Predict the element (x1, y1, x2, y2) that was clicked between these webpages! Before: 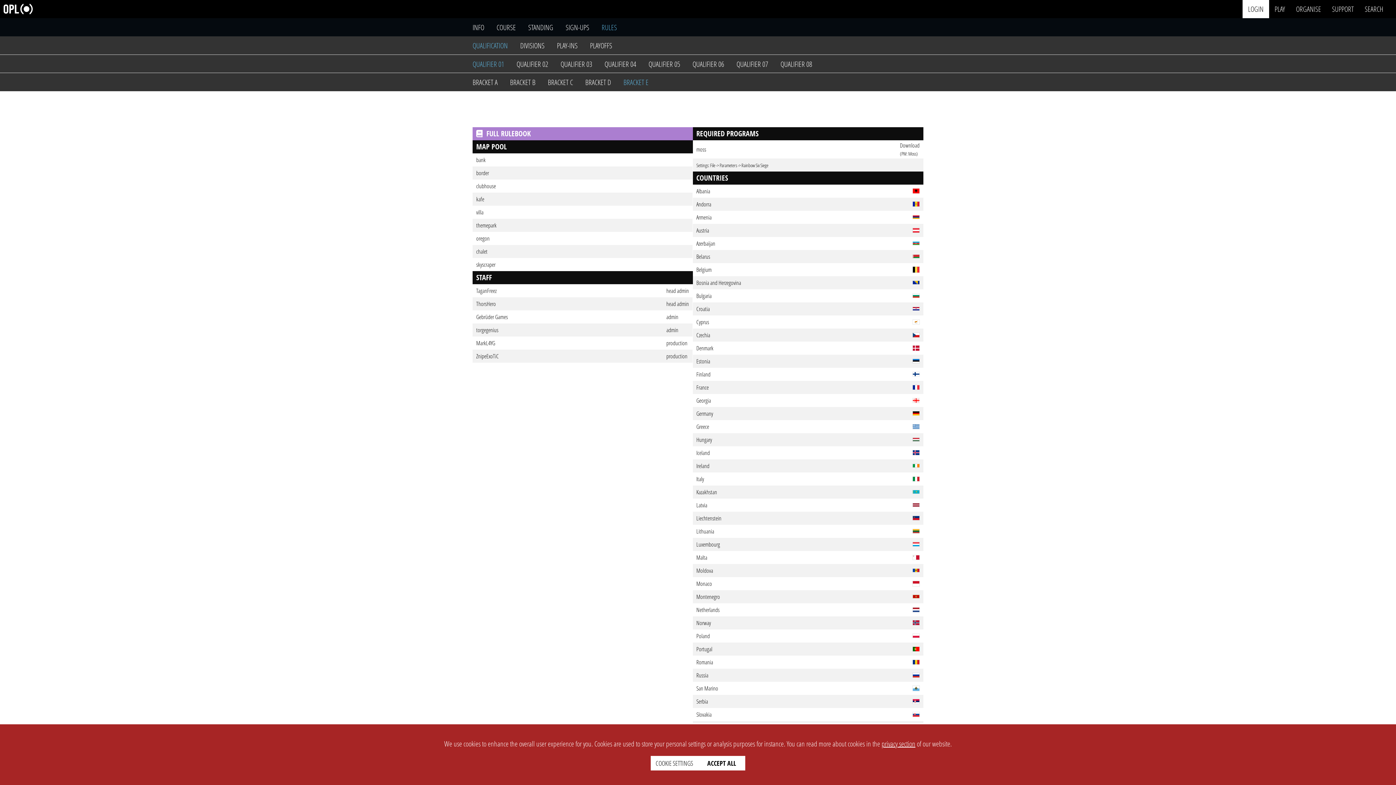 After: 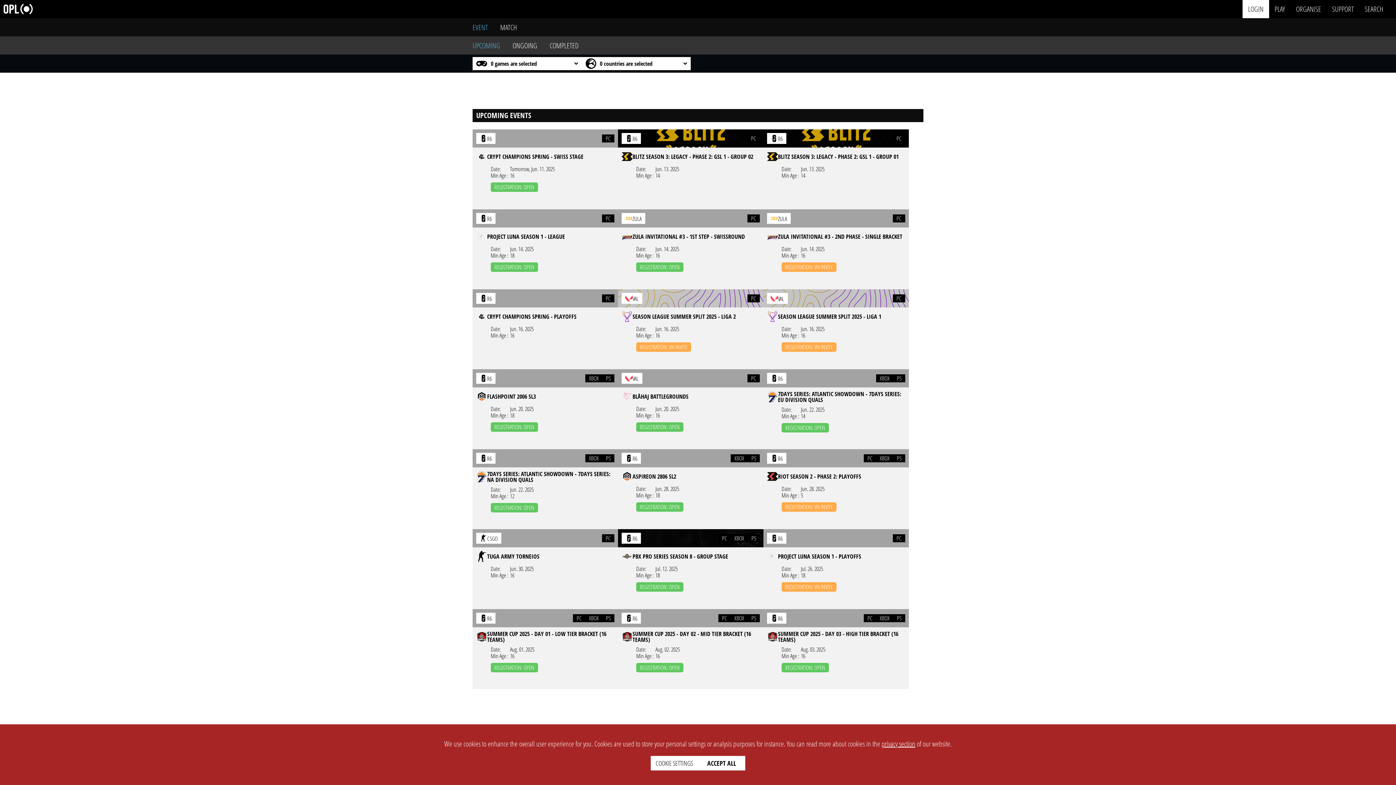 Action: bbox: (1269, 0, 1290, 18) label: PLAY